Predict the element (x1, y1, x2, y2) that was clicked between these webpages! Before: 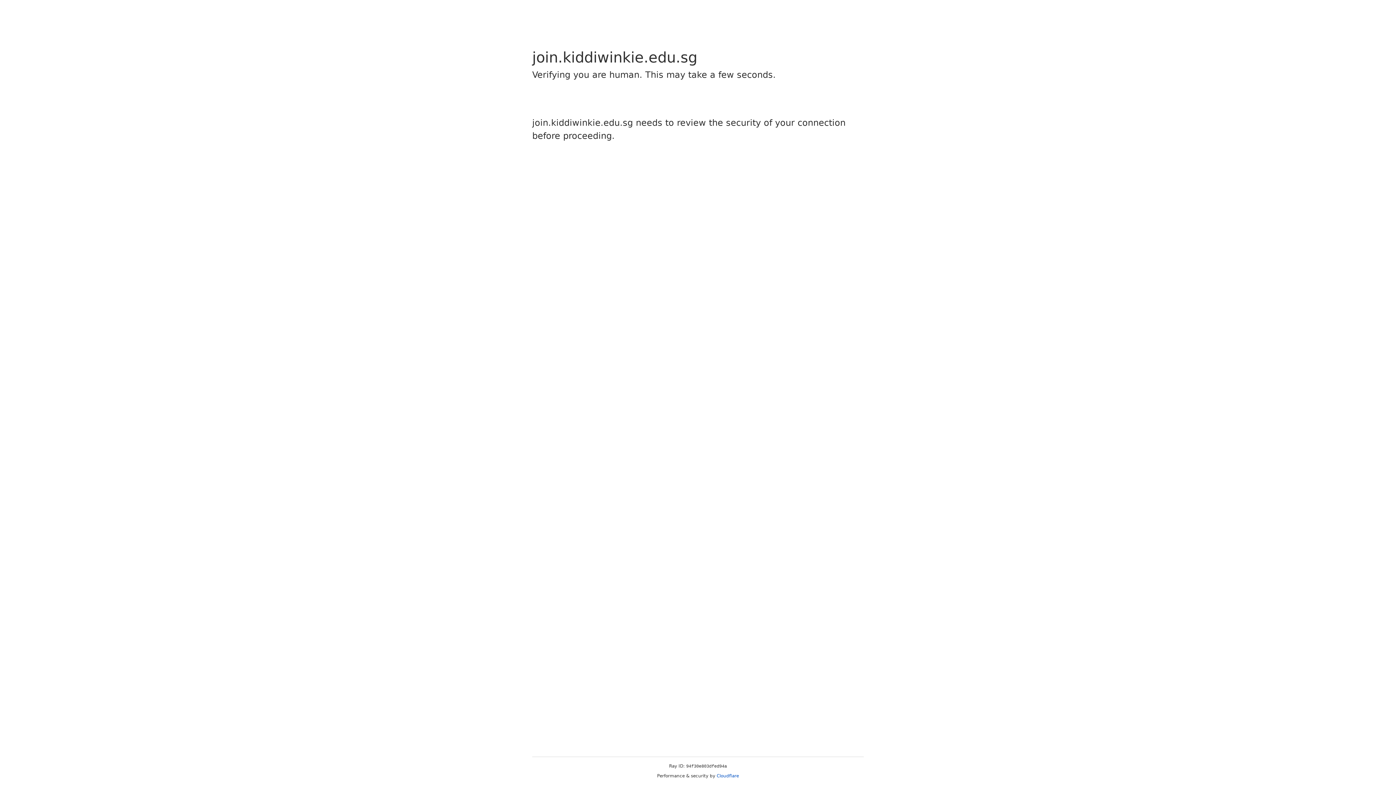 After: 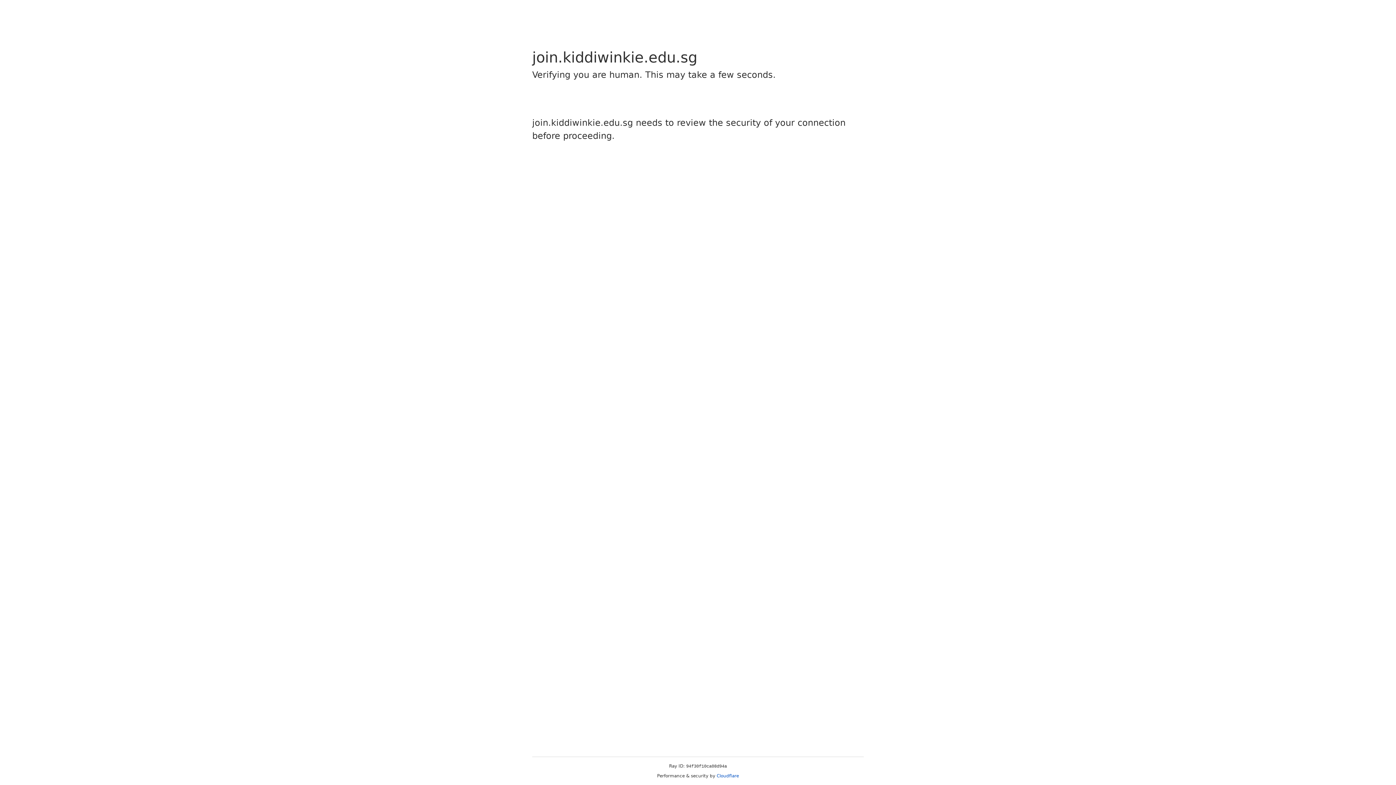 Action: bbox: (716, 773, 739, 778) label: Cloudflare